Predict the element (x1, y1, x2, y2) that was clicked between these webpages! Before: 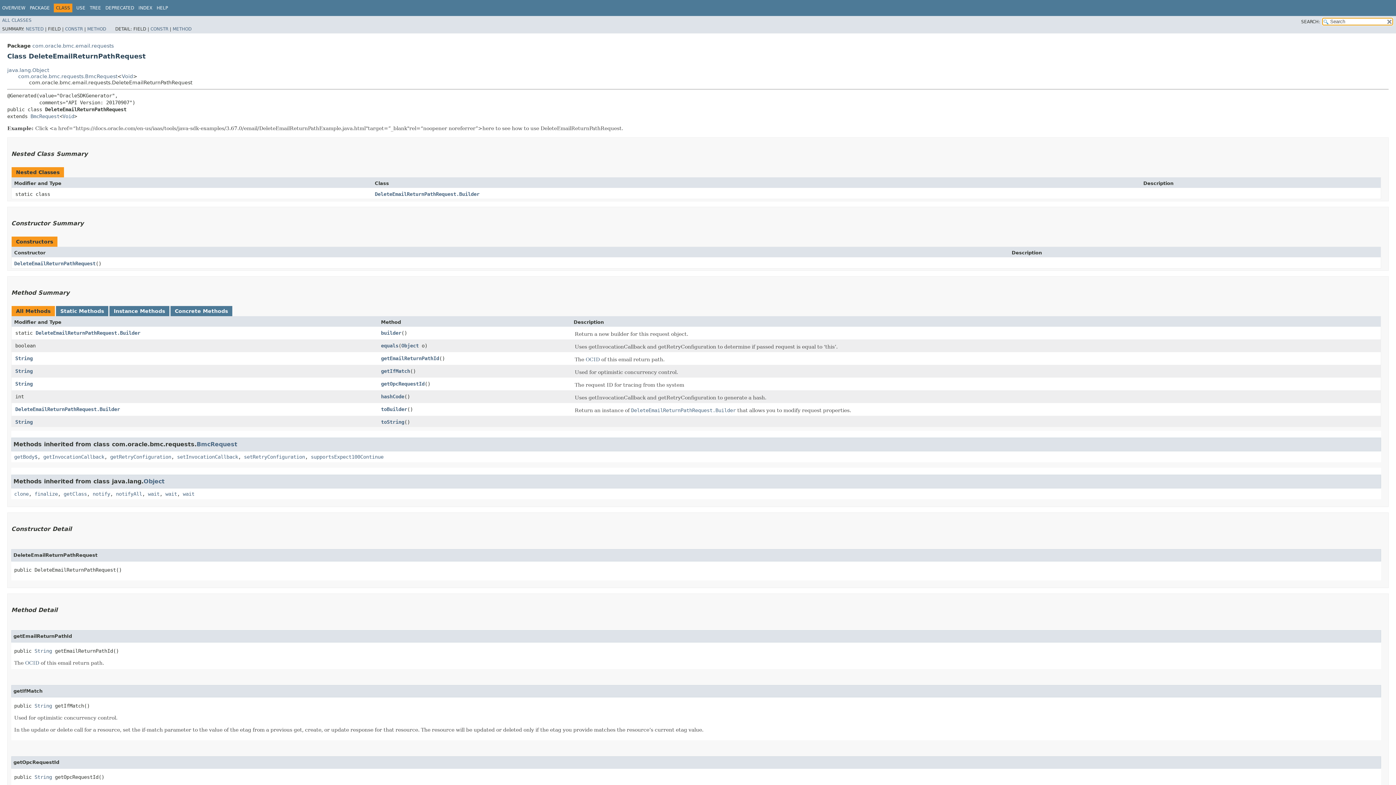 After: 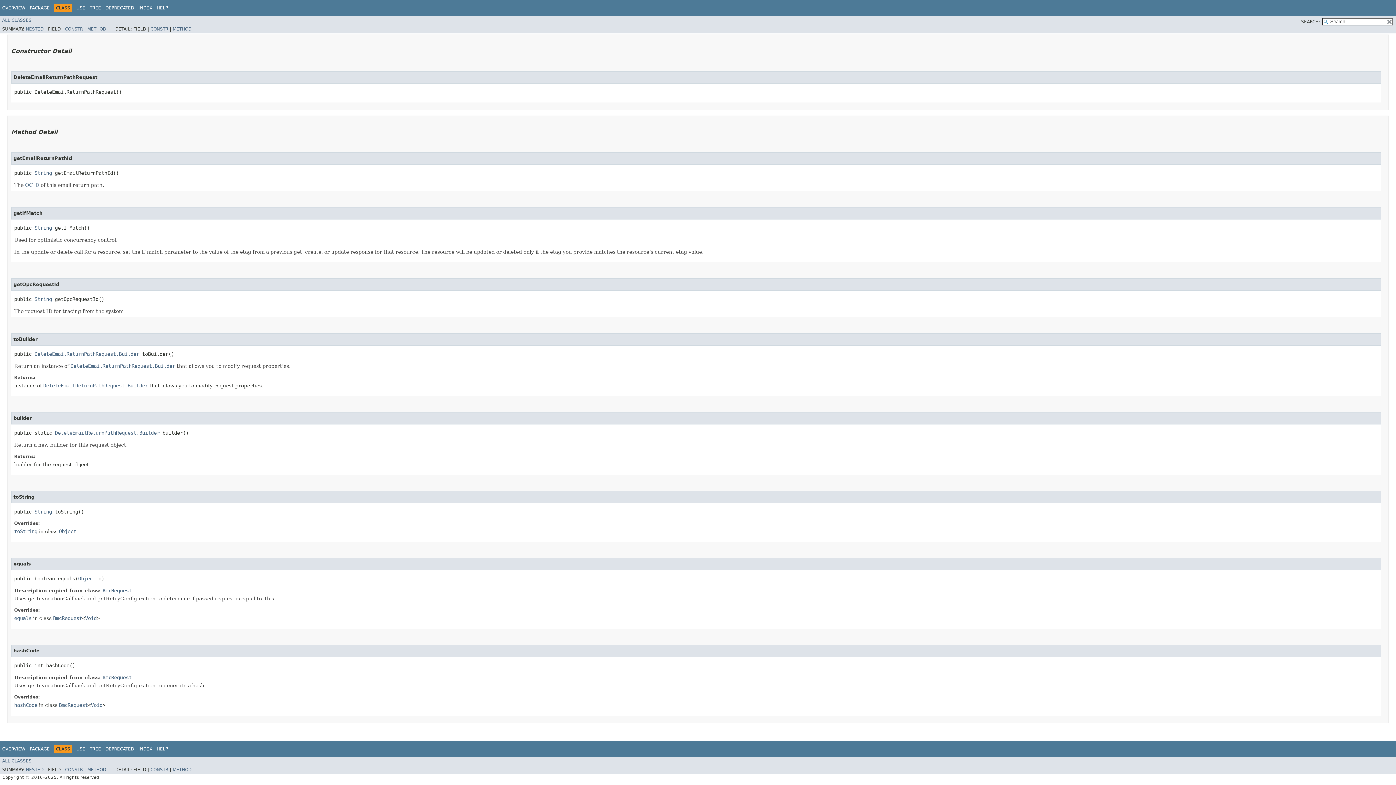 Action: label: DeleteEmailReturnPathRequest bbox: (14, 260, 95, 266)